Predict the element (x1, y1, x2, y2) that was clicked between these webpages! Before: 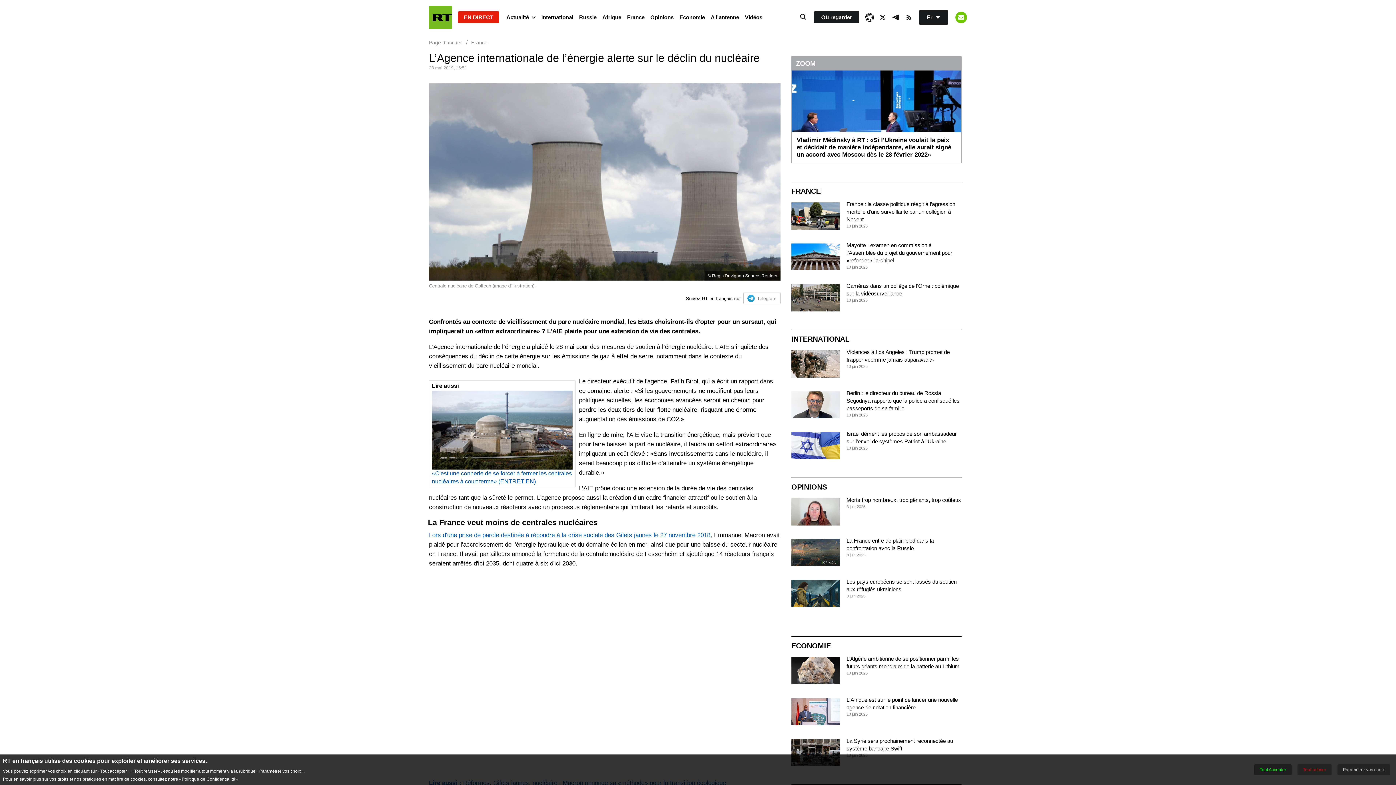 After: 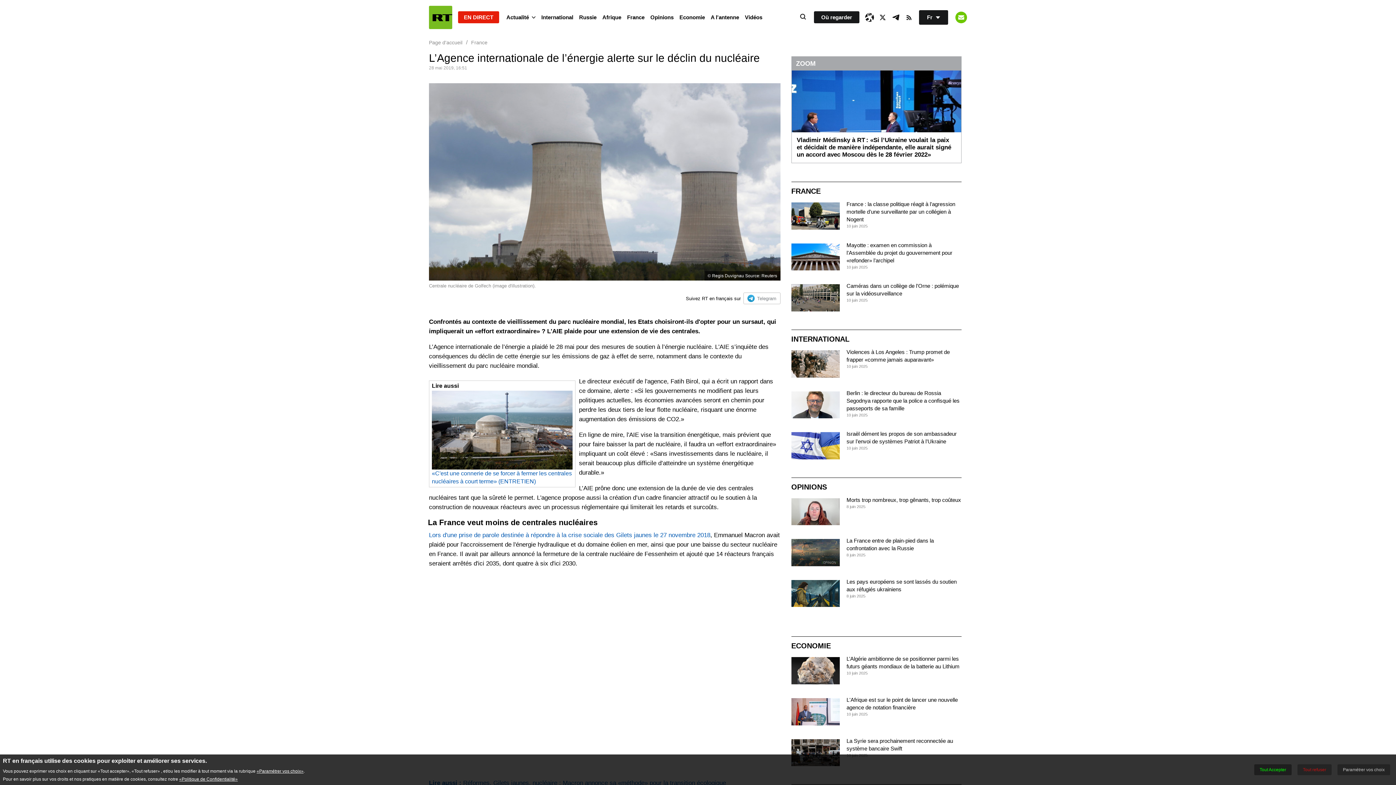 Action: label: Telegram bbox: (743, 292, 780, 304)